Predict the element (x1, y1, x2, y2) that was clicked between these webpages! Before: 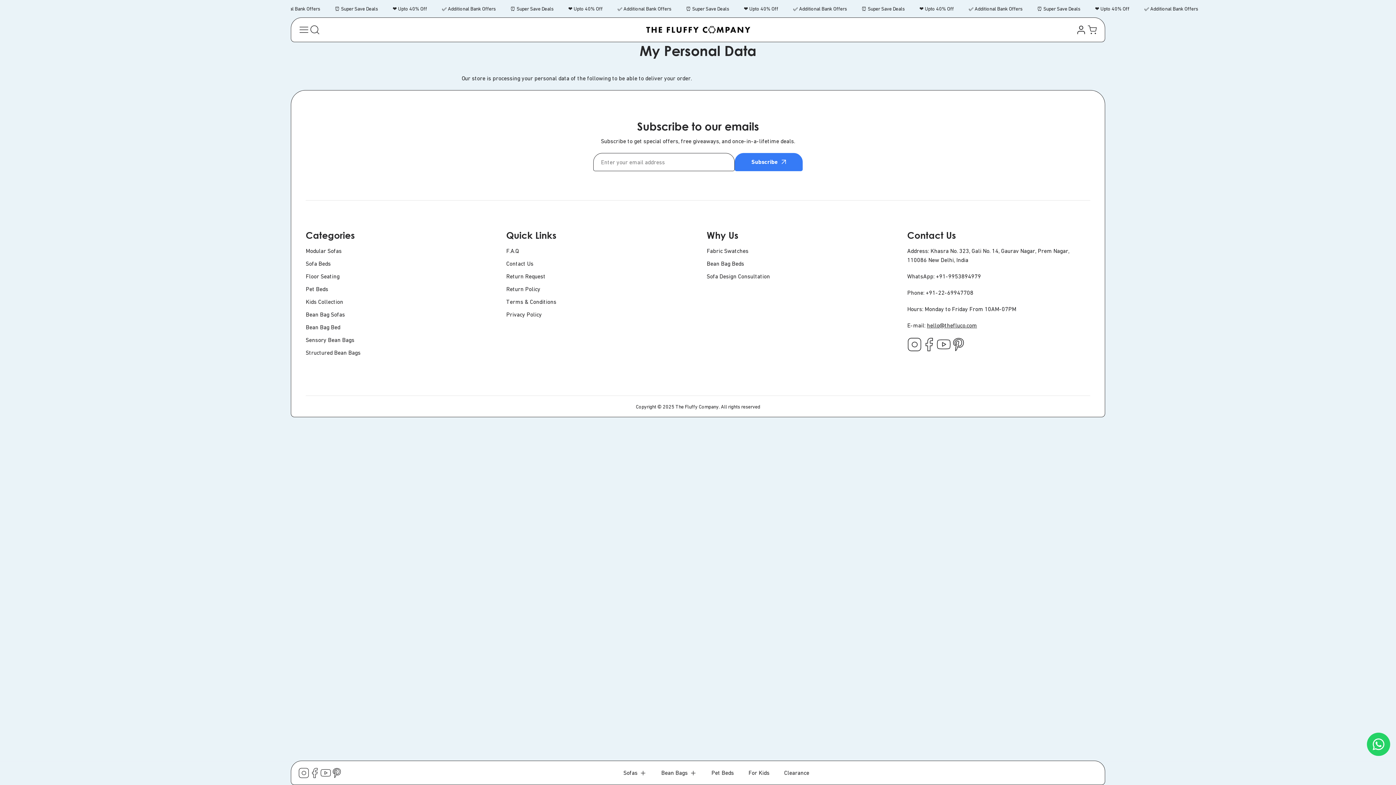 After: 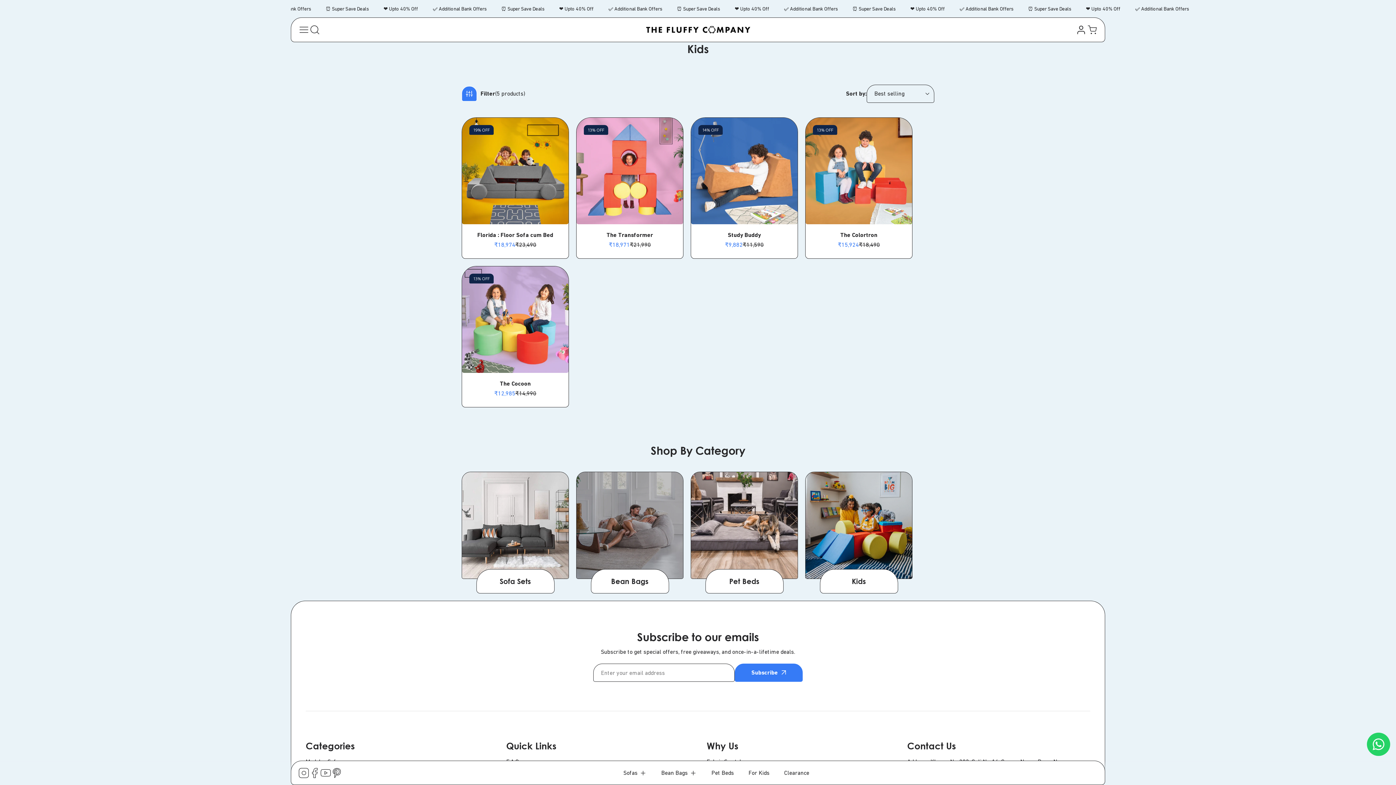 Action: label: Kids Collection bbox: (305, 295, 480, 308)